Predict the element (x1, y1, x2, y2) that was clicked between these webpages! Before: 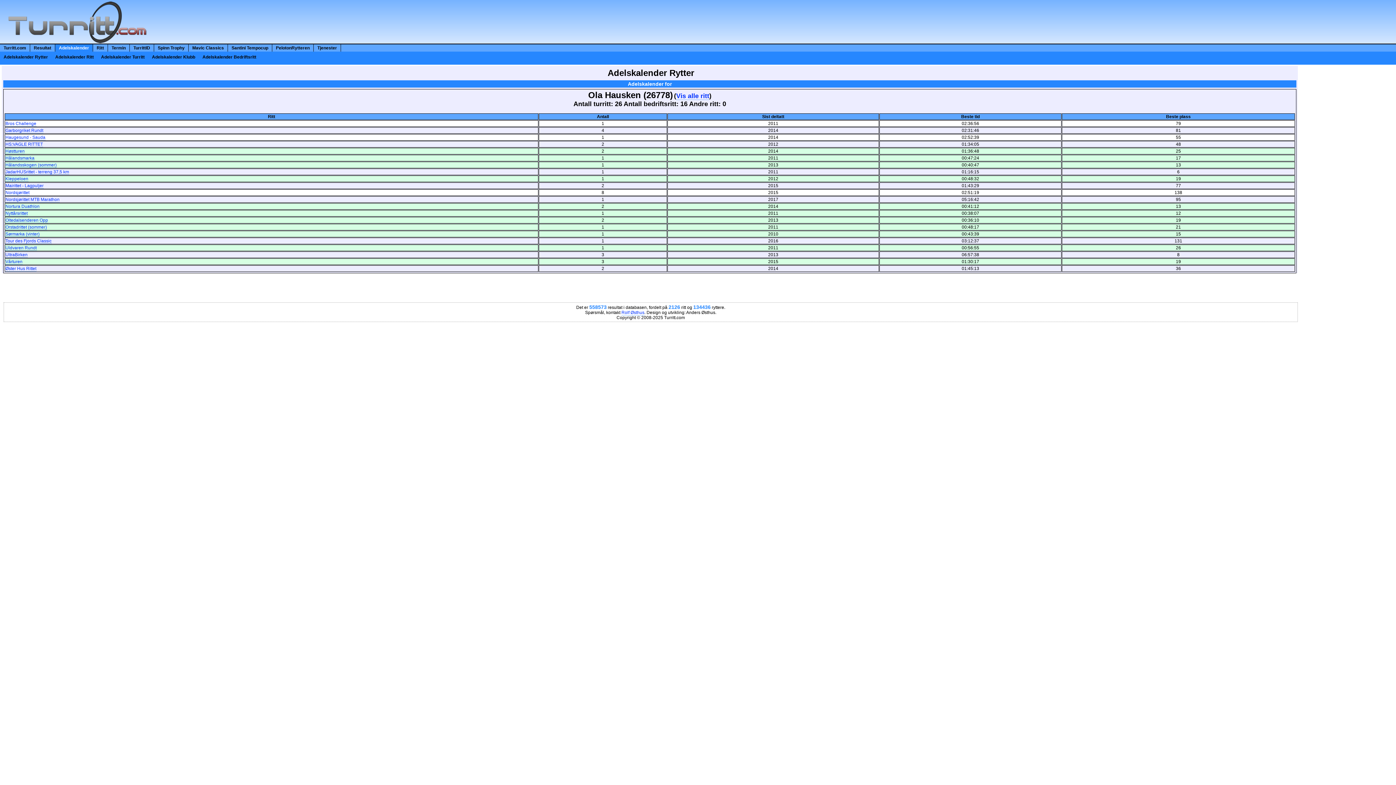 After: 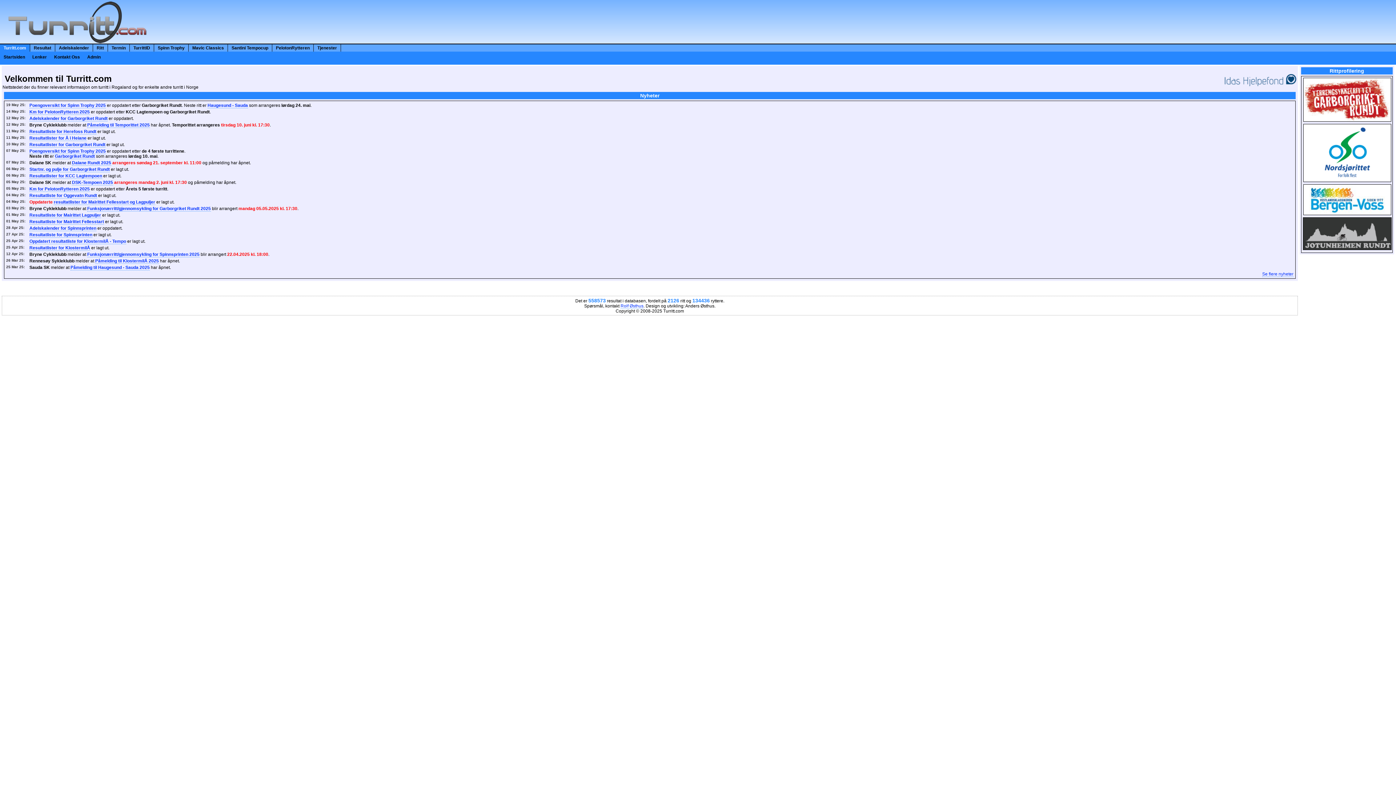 Action: bbox: (0, 44, 30, 52) label: Turritt.com